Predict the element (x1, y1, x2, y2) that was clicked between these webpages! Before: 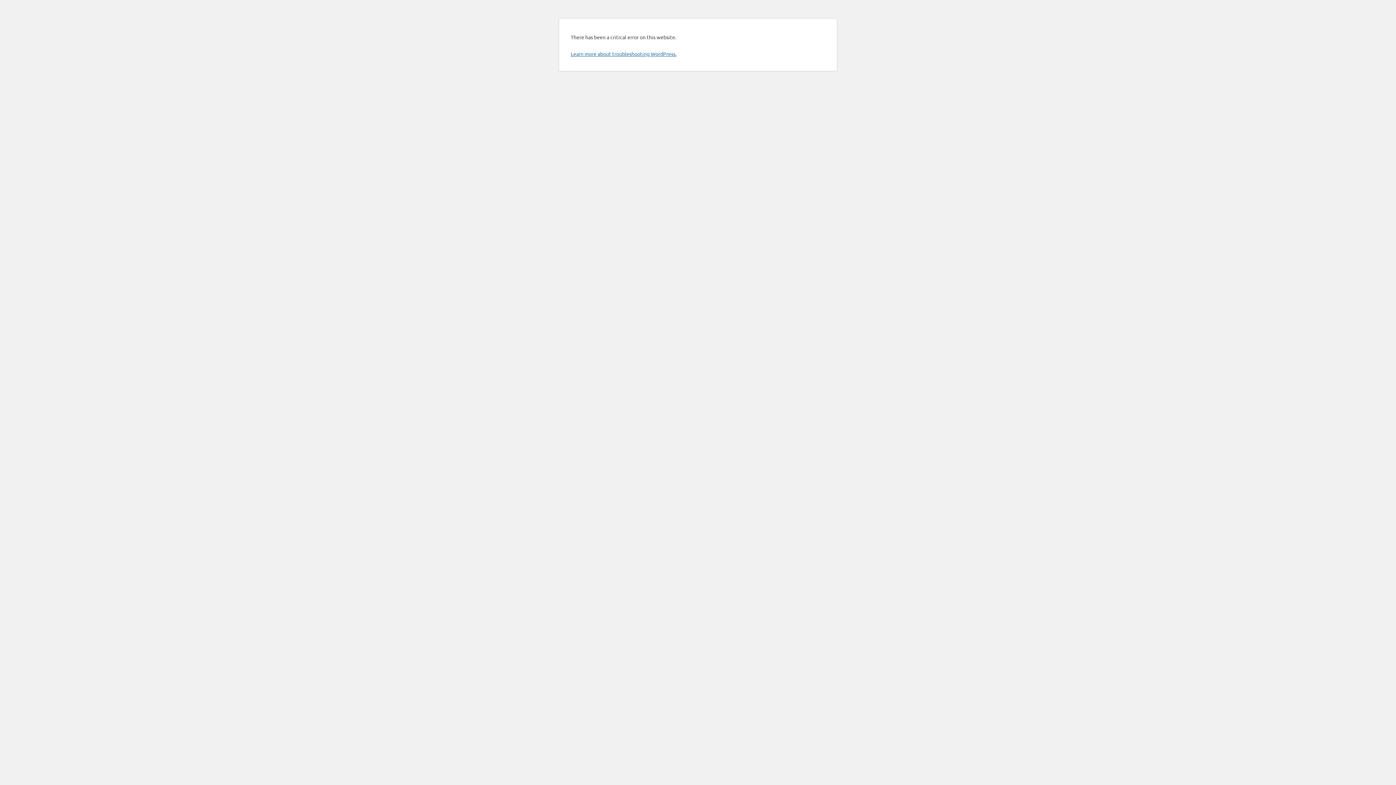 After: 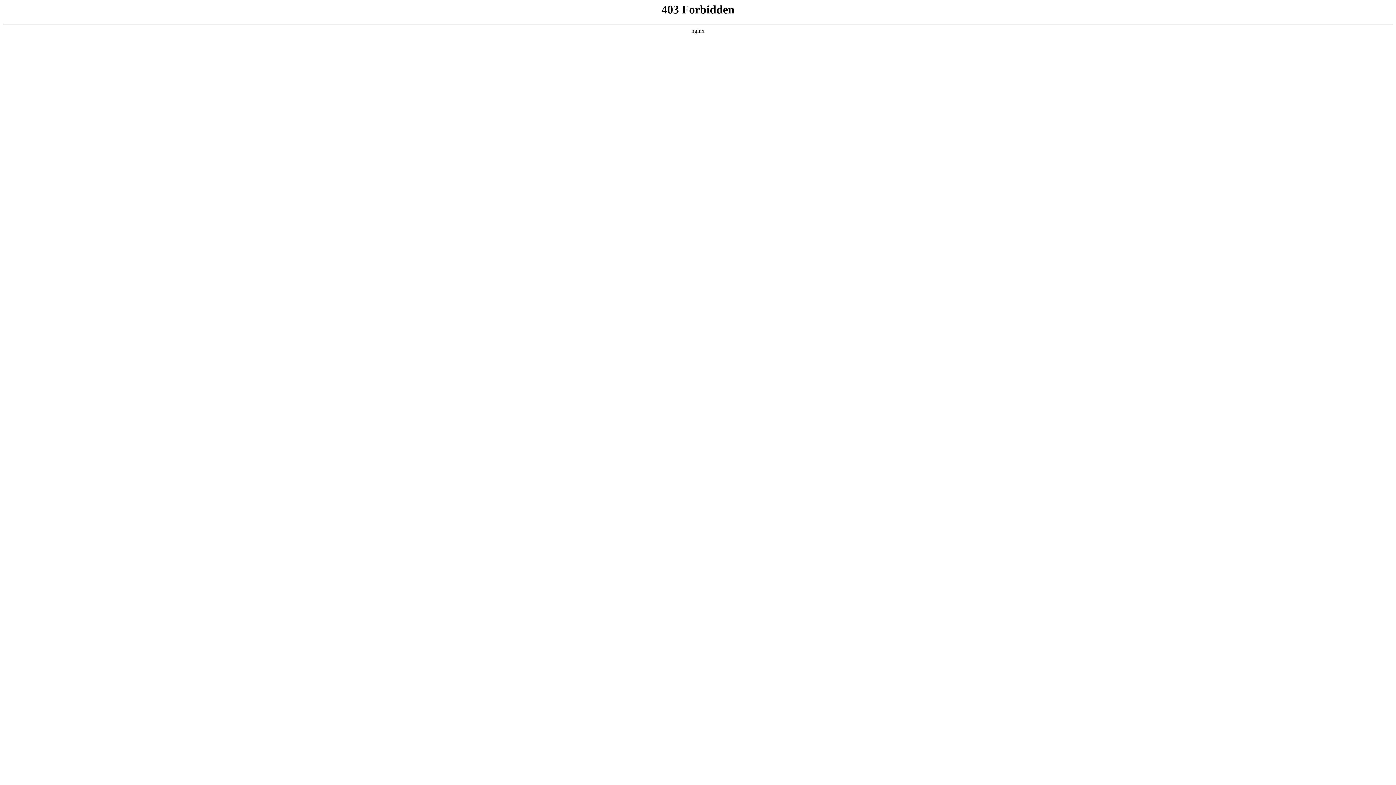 Action: label: Learn more about troubleshooting WordPress. bbox: (570, 50, 676, 57)